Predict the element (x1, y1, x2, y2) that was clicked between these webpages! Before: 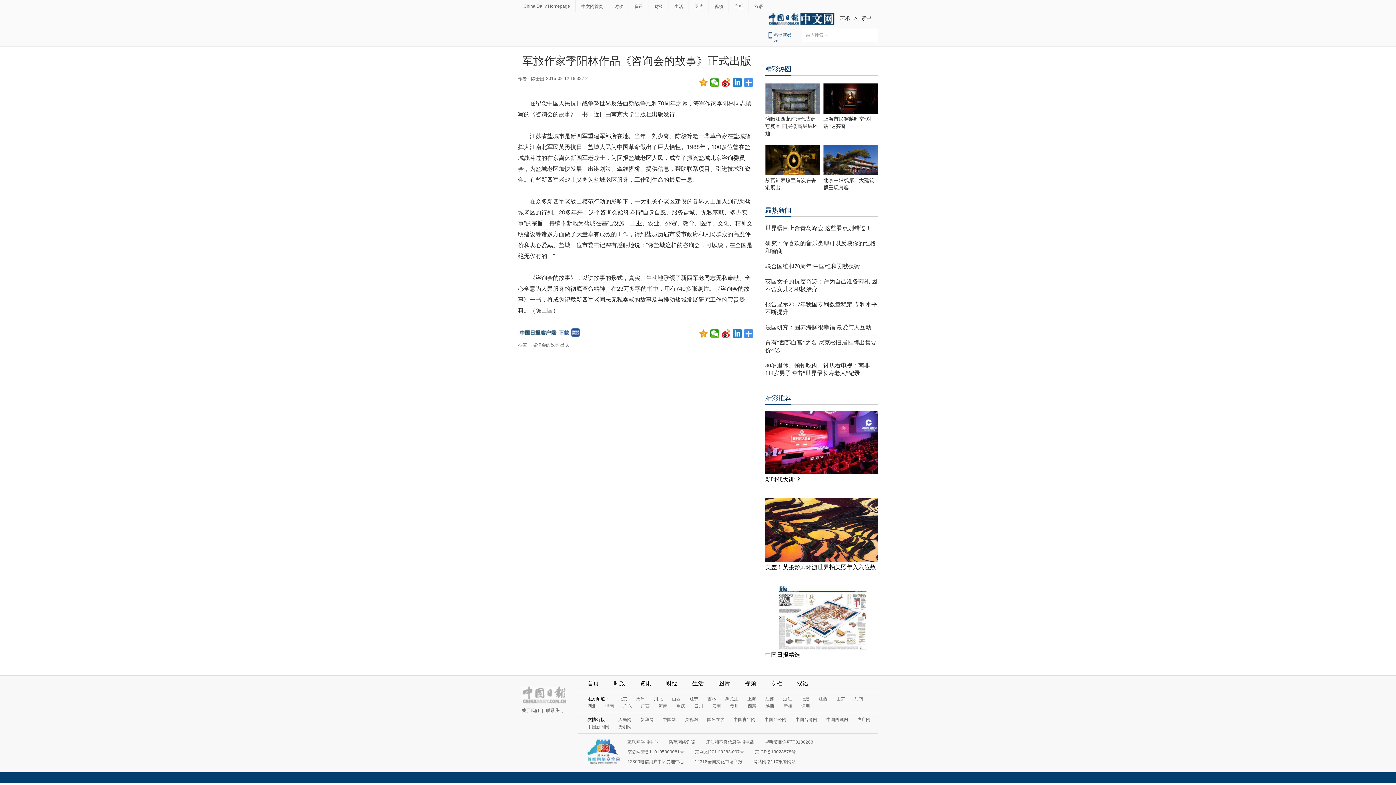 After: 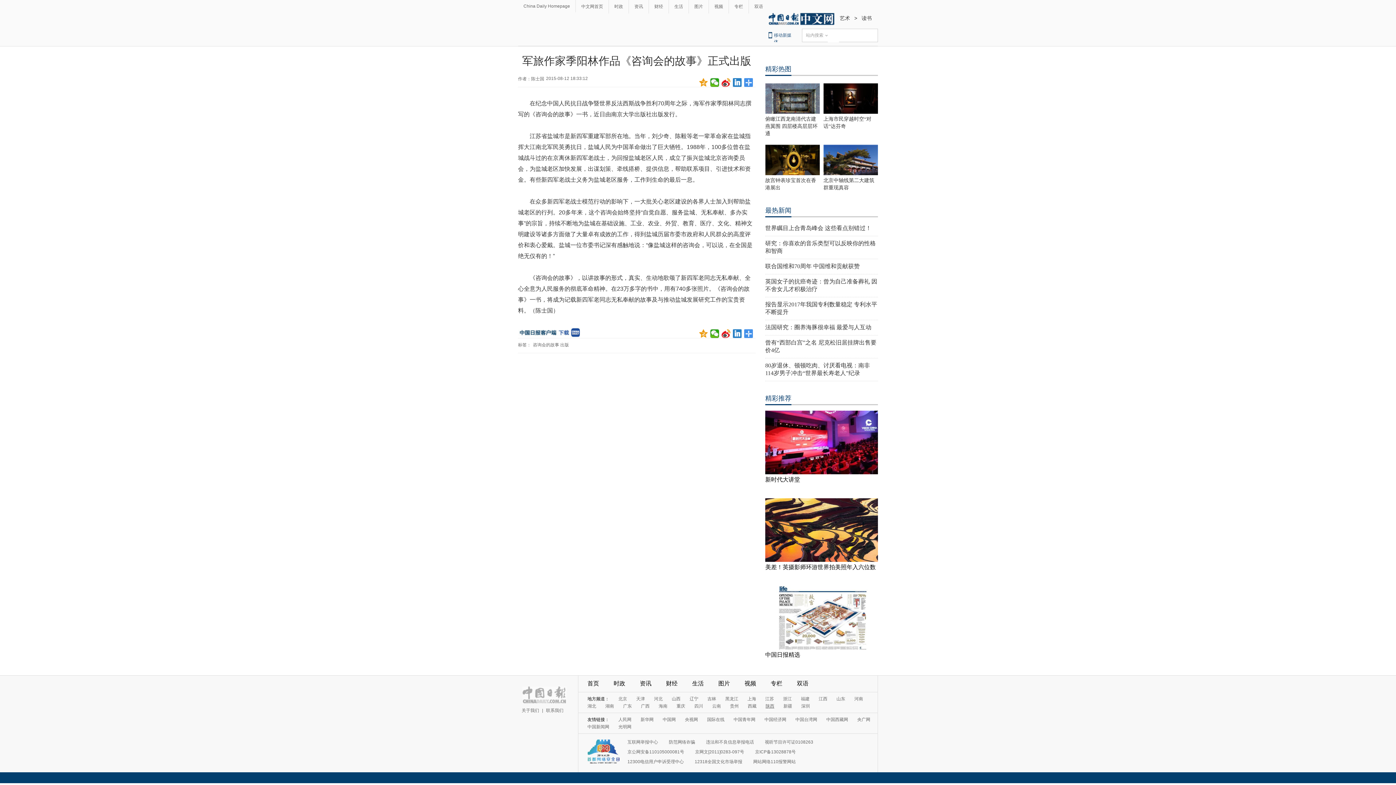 Action: bbox: (765, 704, 774, 709) label: 陕西